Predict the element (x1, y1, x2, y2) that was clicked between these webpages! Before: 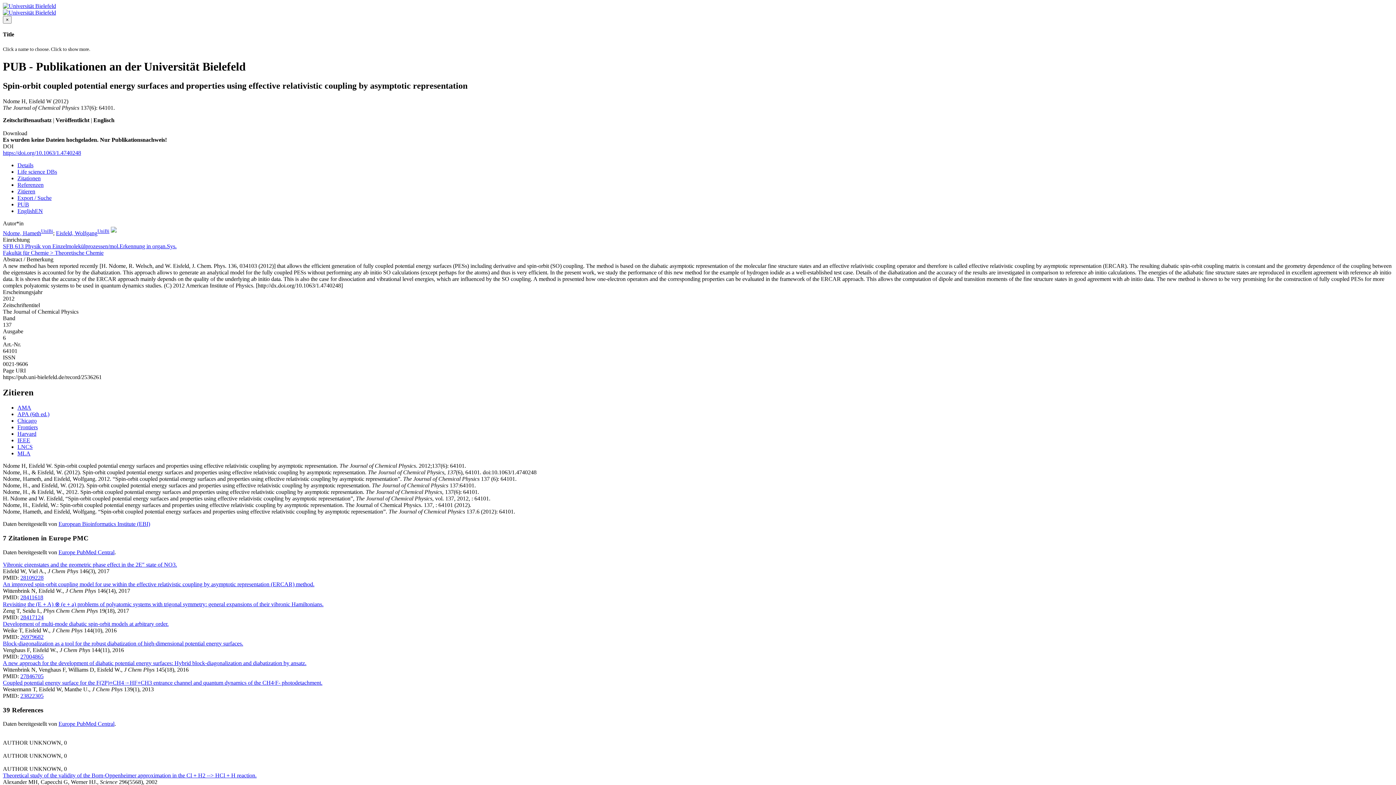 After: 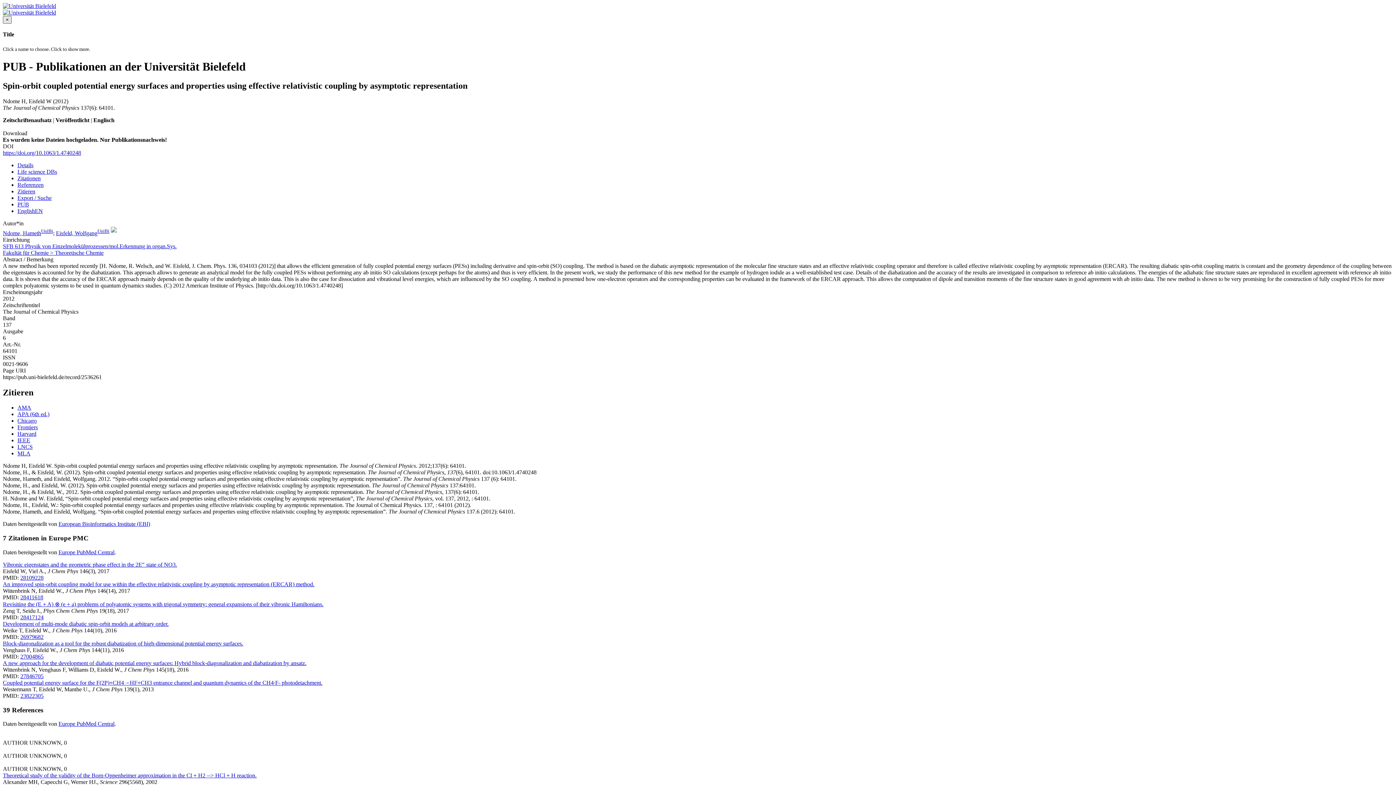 Action: bbox: (2, 16, 11, 23) label: ×